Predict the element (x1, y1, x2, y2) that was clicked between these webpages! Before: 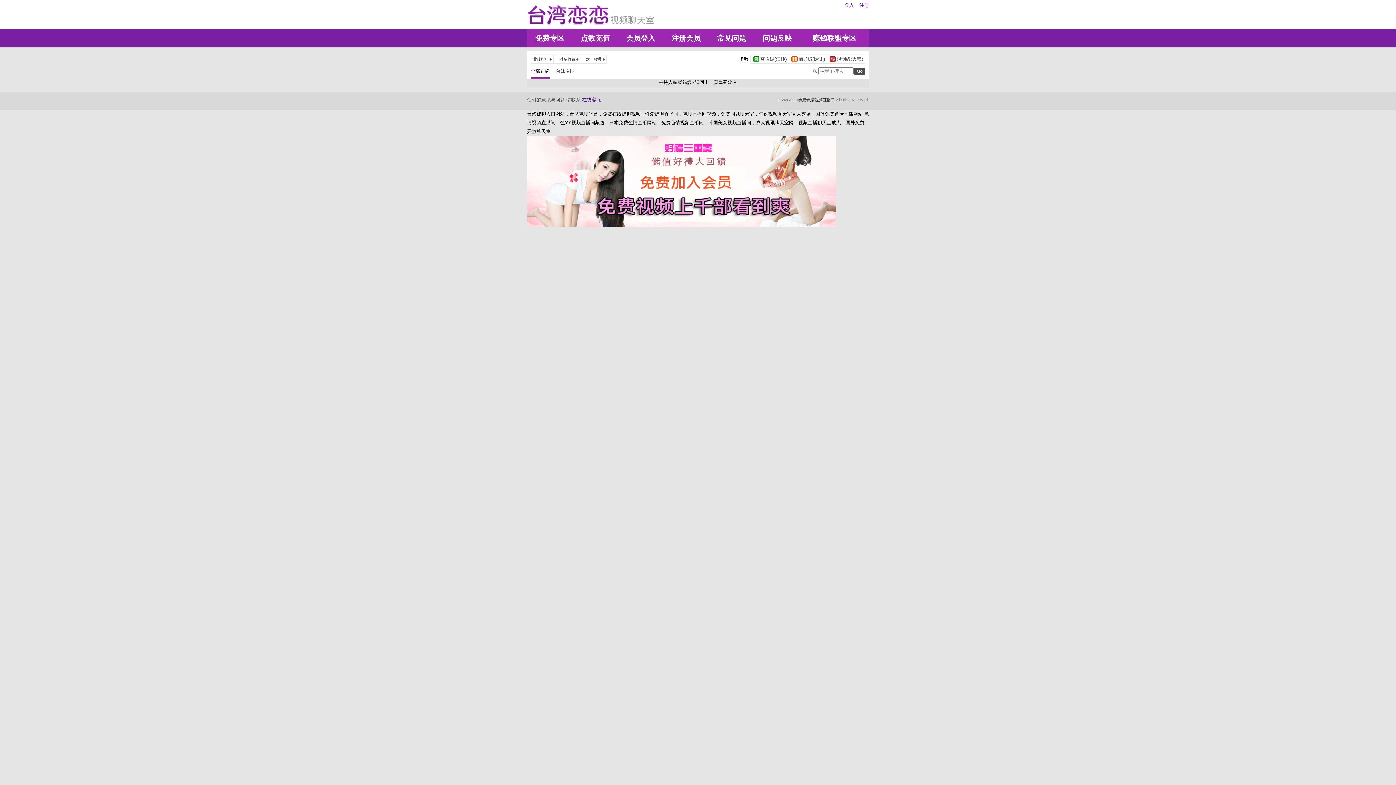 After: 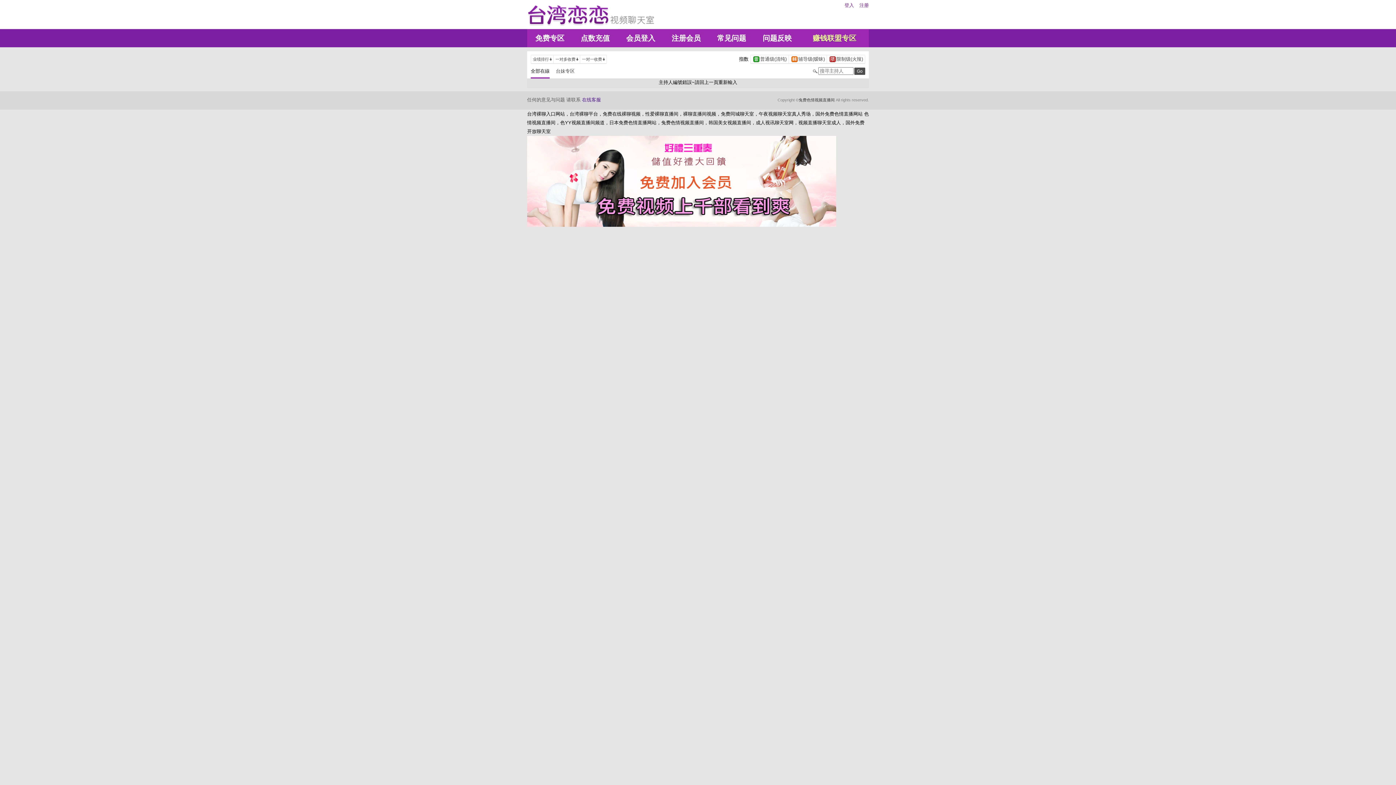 Action: label: 赚钱联盟专区 bbox: (800, 29, 869, 47)